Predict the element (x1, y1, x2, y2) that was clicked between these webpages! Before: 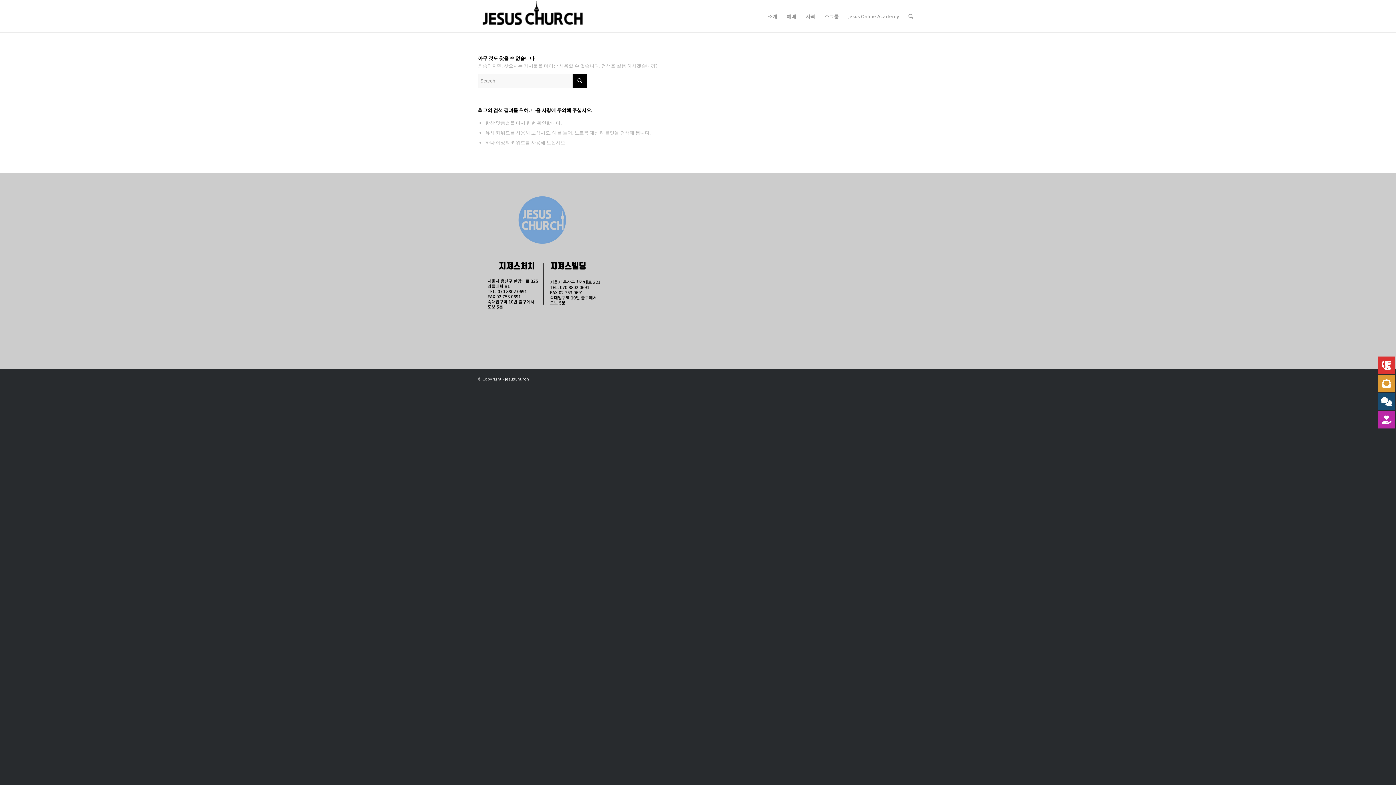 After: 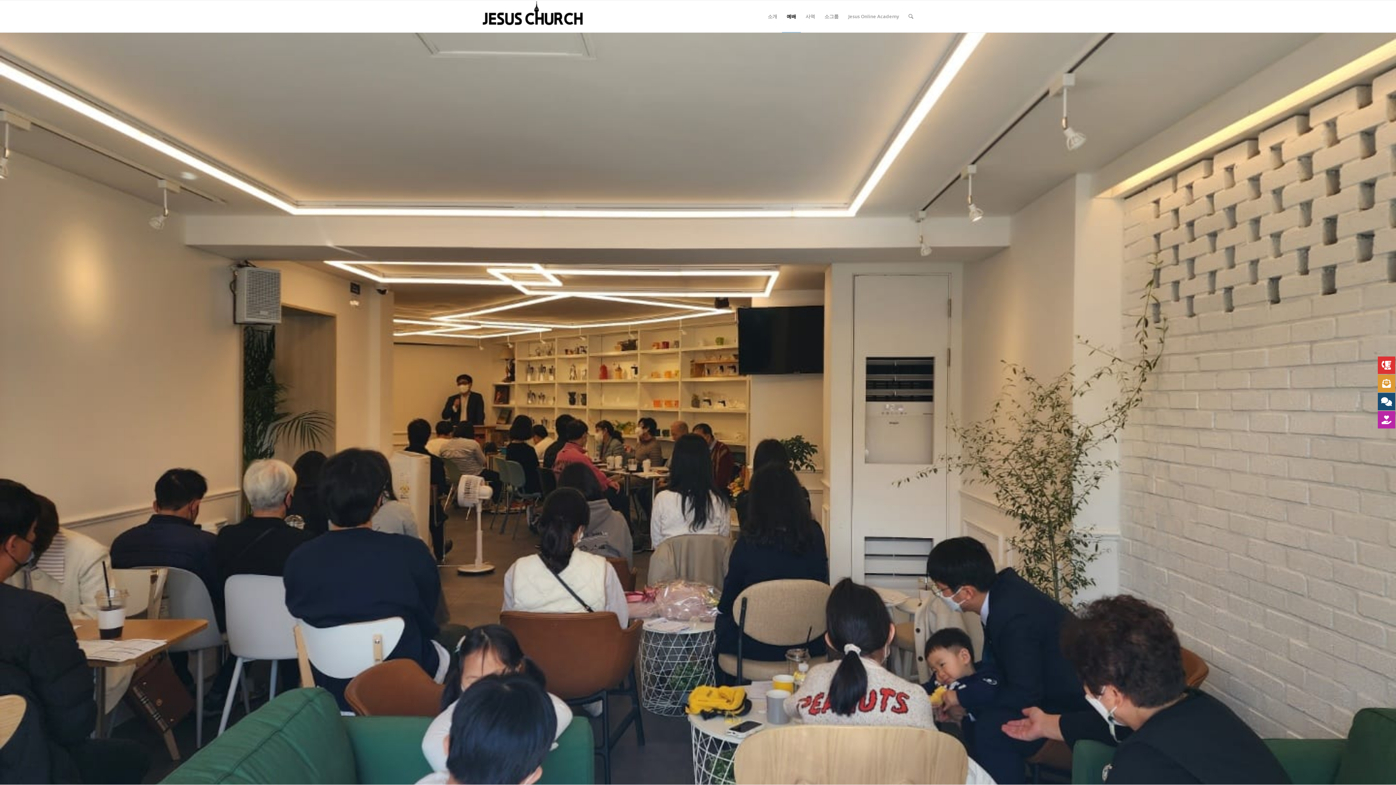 Action: bbox: (782, 0, 801, 32) label: 예배